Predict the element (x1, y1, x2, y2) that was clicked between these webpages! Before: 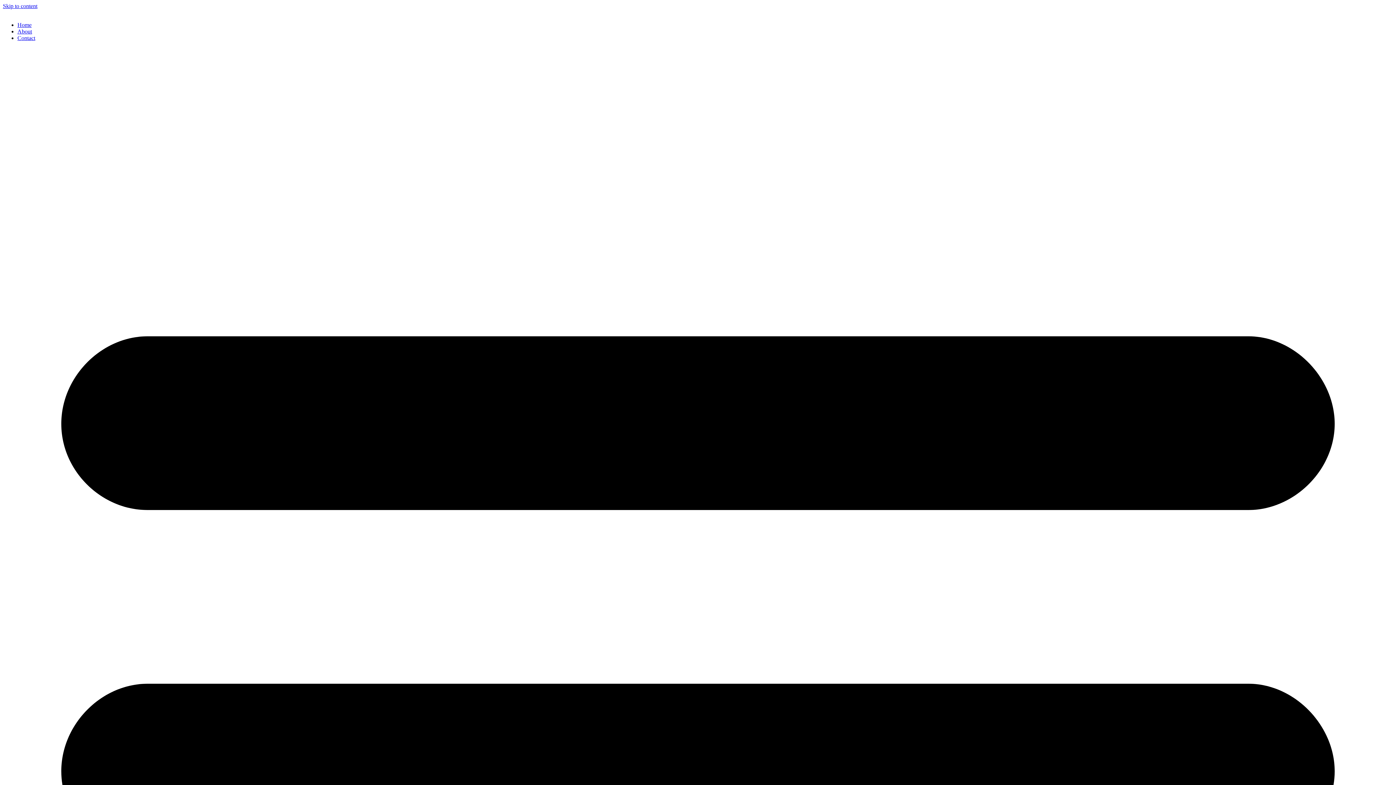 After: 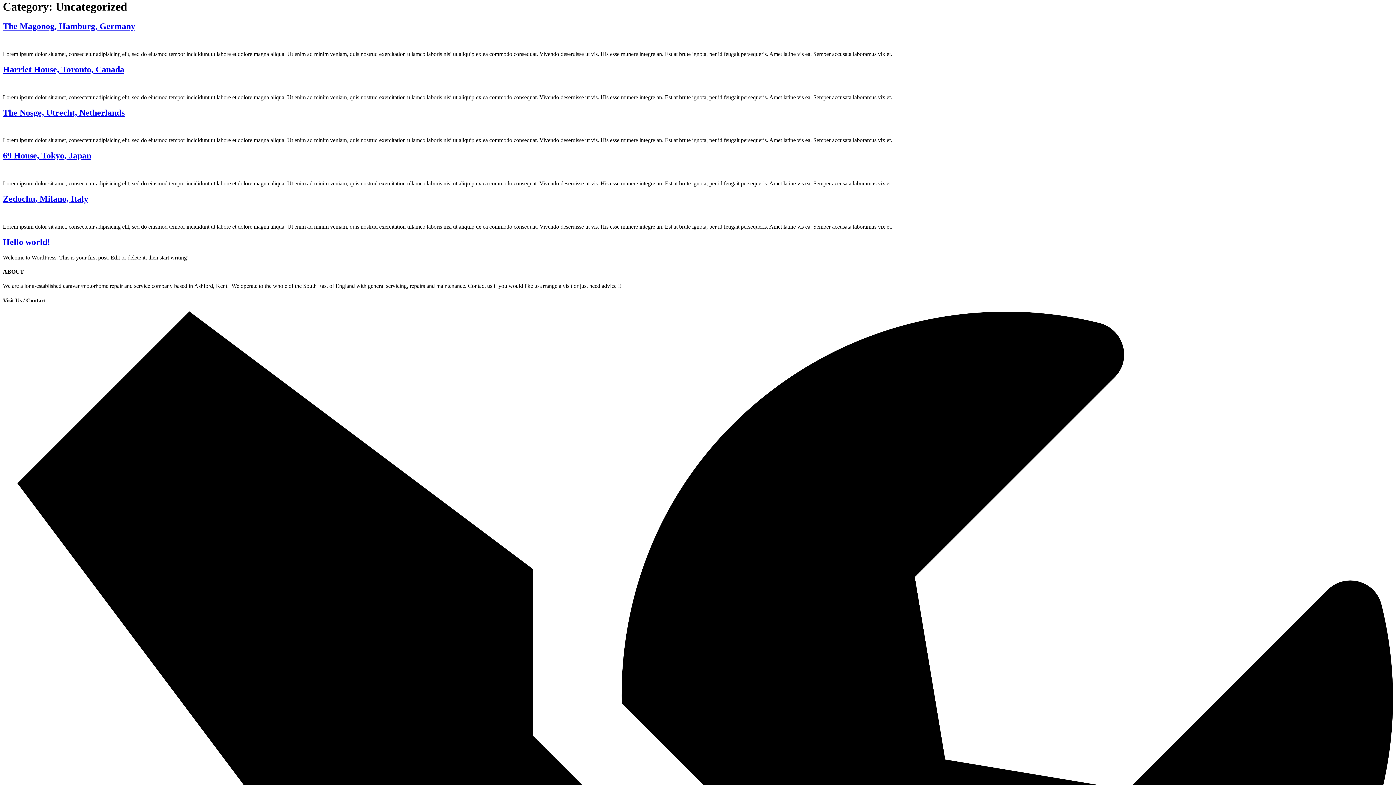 Action: bbox: (2, 2, 37, 9) label: Skip to content